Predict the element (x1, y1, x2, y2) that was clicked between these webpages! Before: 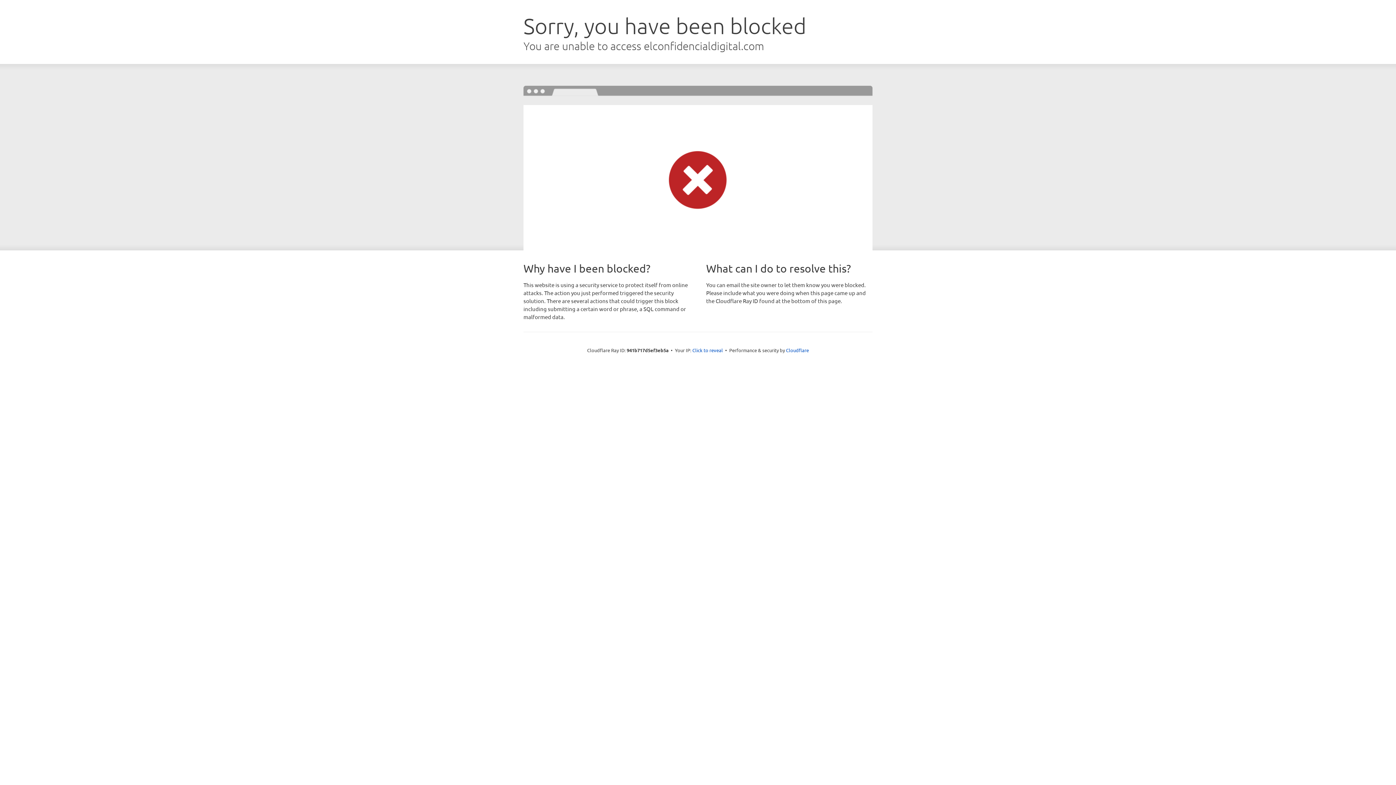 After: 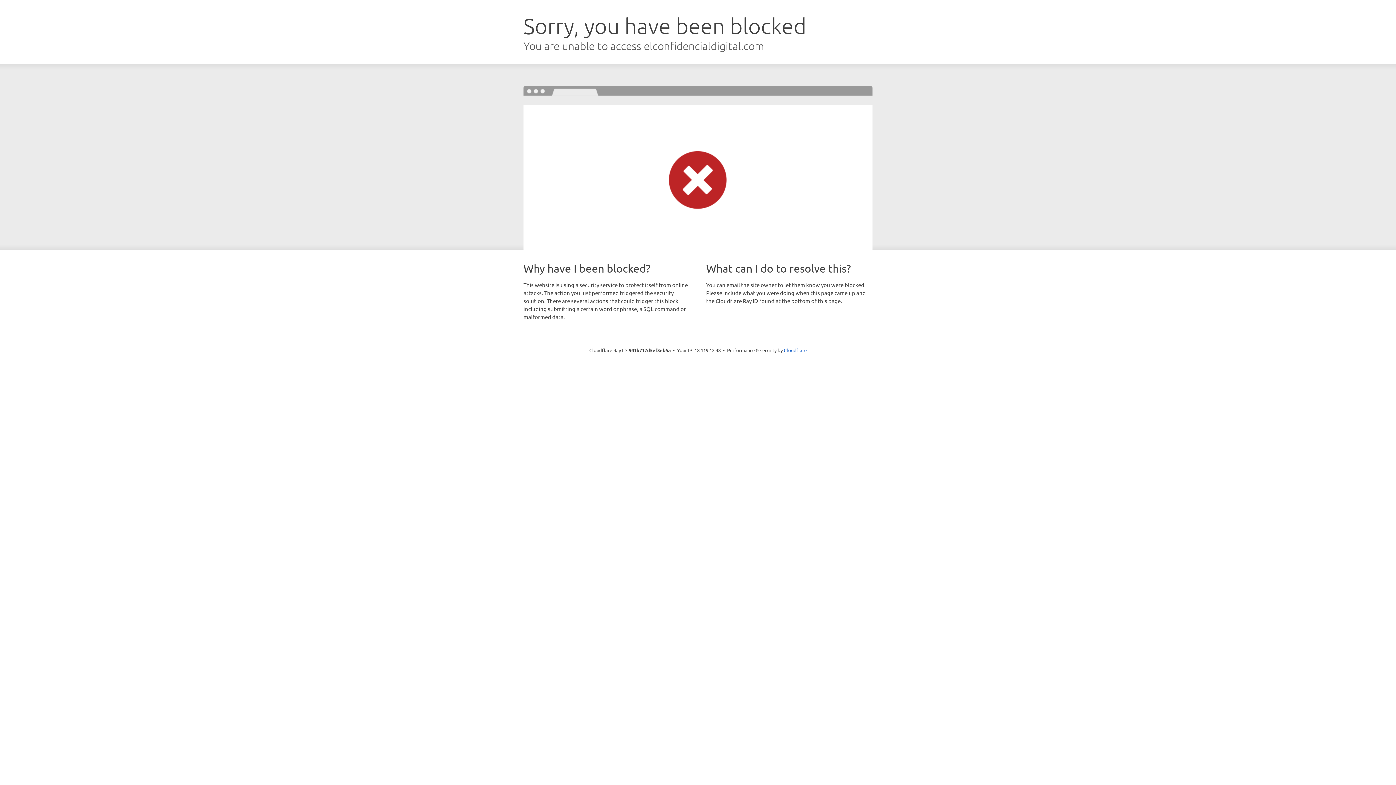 Action: bbox: (692, 346, 723, 353) label: Click to reveal